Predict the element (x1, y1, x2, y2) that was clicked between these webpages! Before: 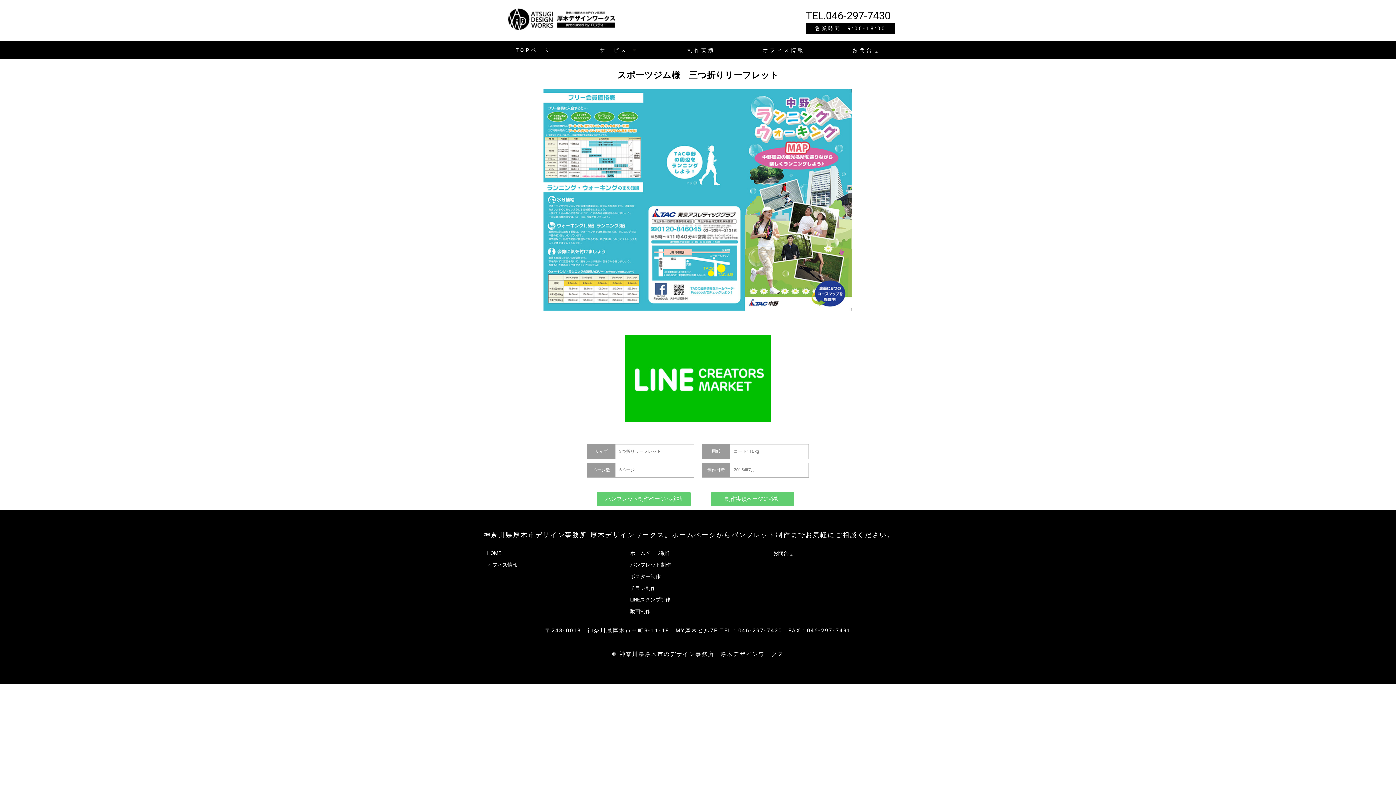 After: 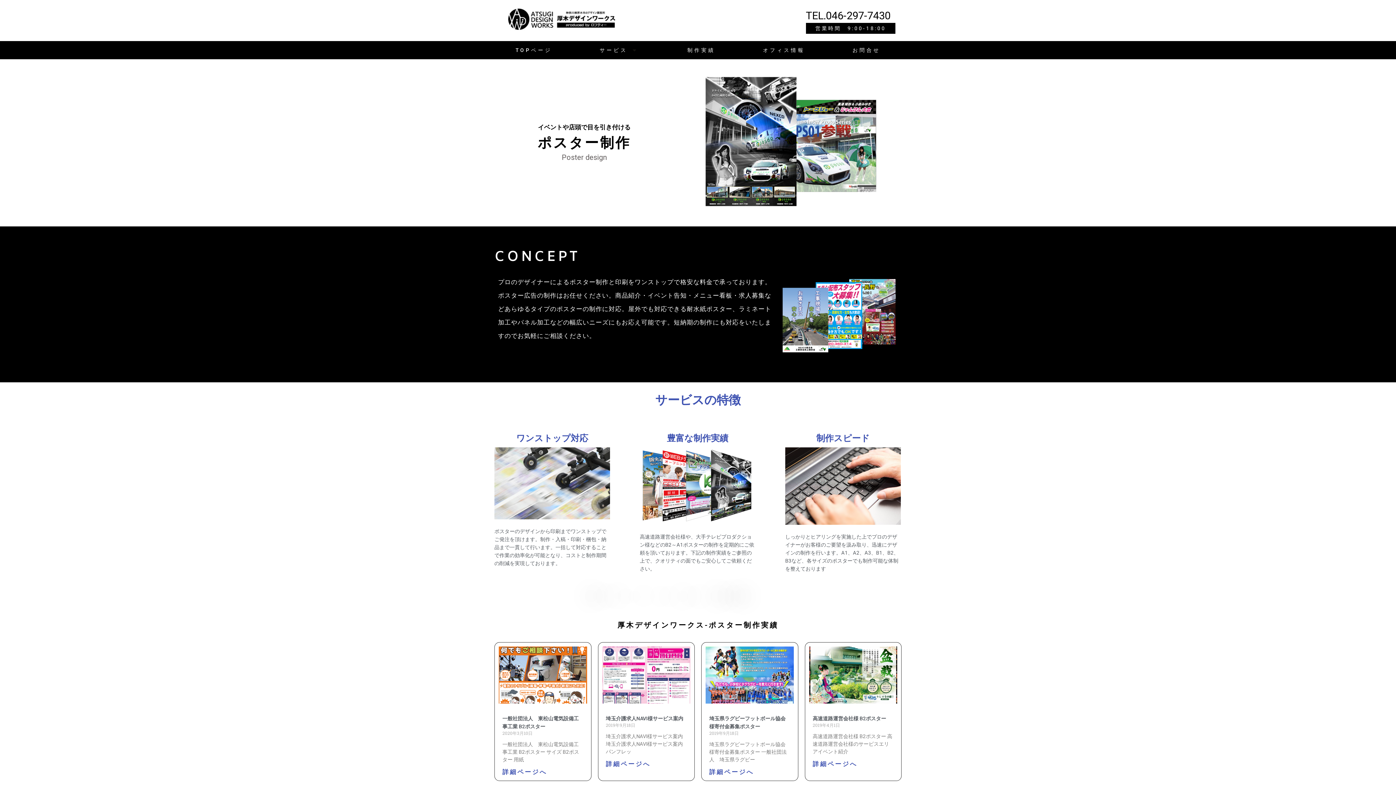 Action: bbox: (630, 573, 660, 579) label: ポスター制作